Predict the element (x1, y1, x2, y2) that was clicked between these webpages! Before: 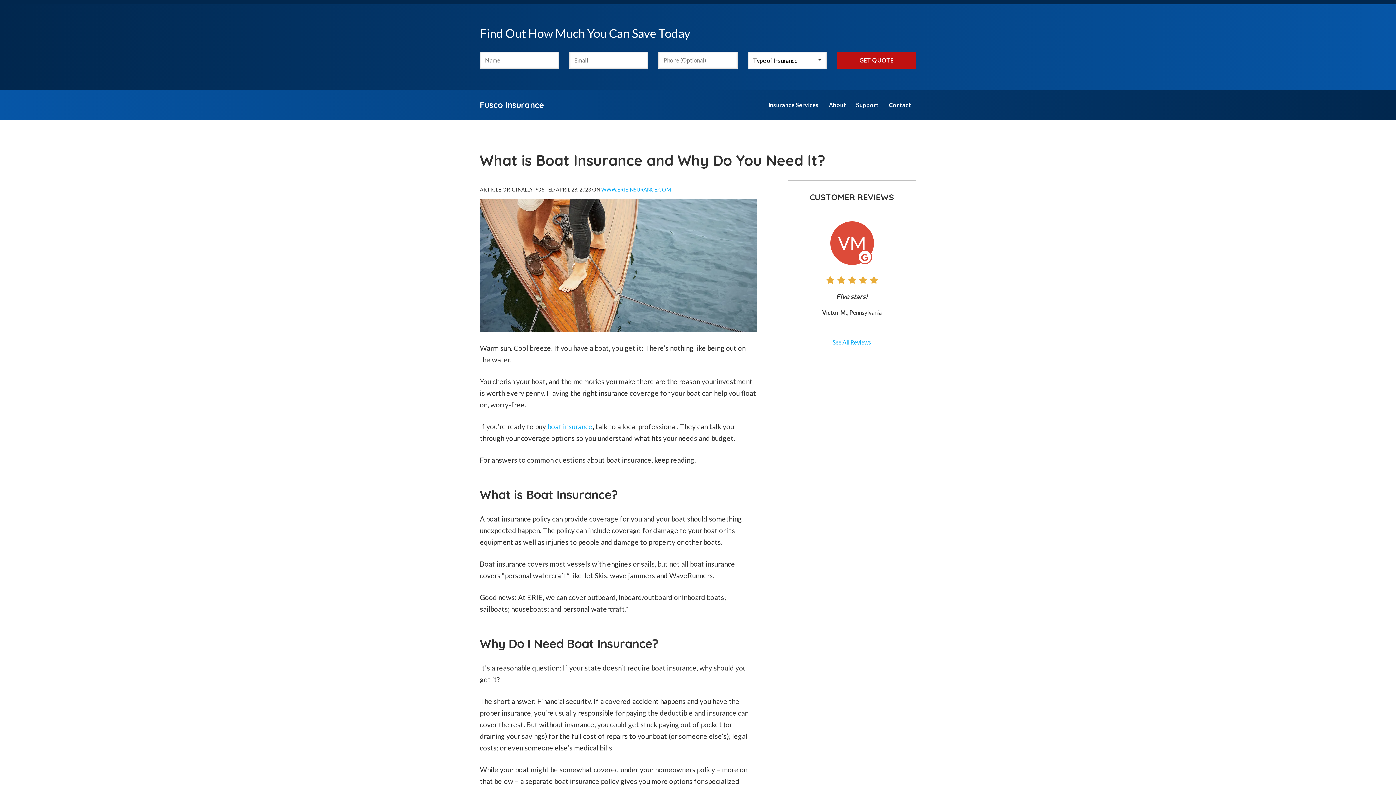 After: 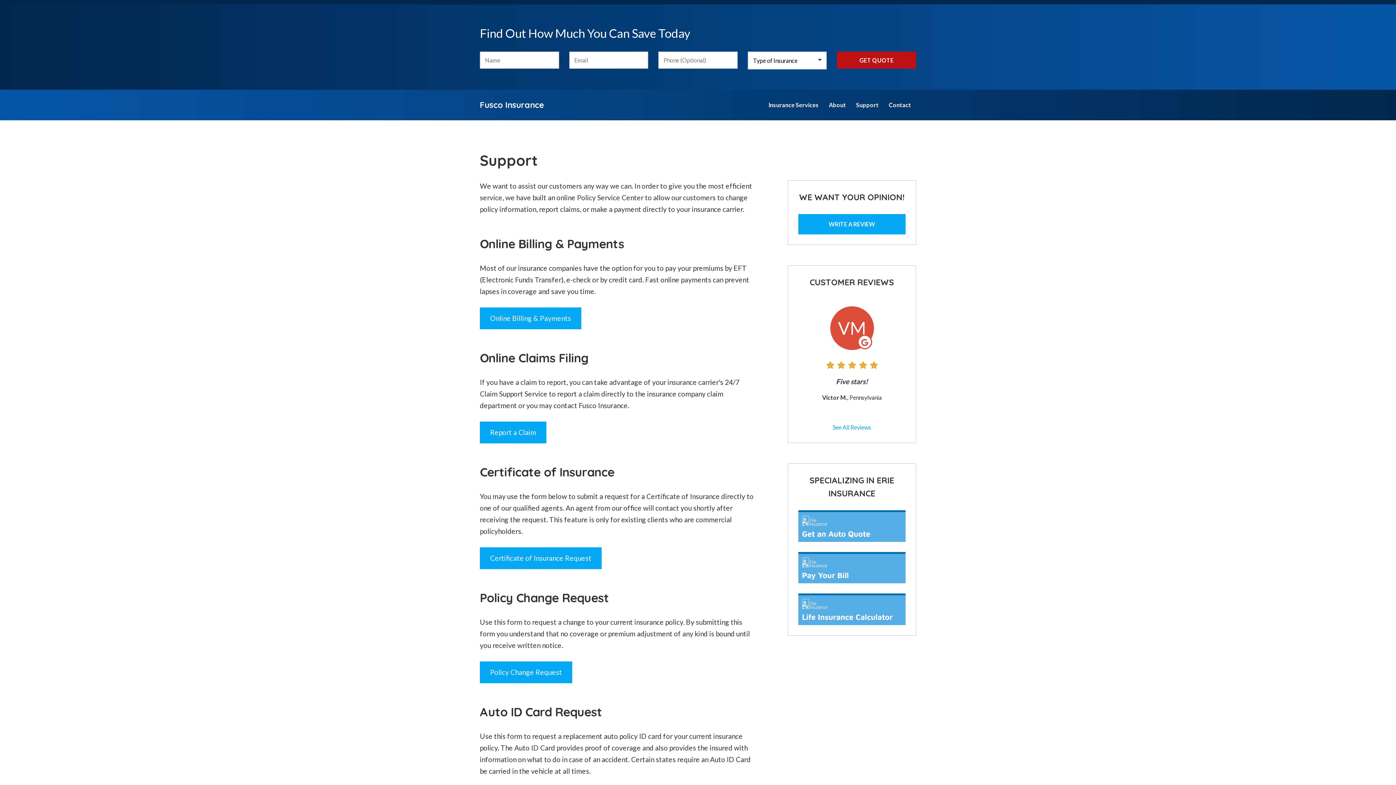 Action: label: Support bbox: (851, 94, 883, 115)